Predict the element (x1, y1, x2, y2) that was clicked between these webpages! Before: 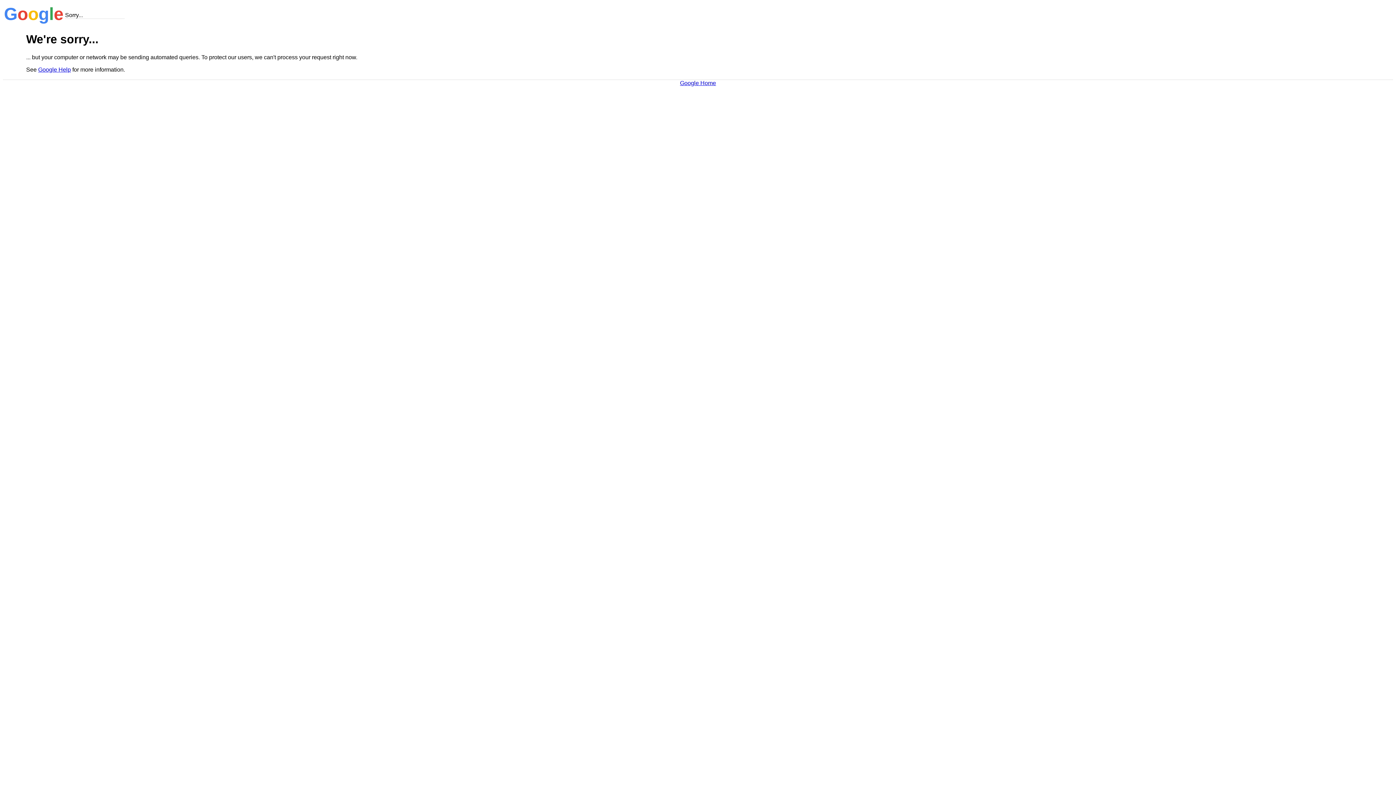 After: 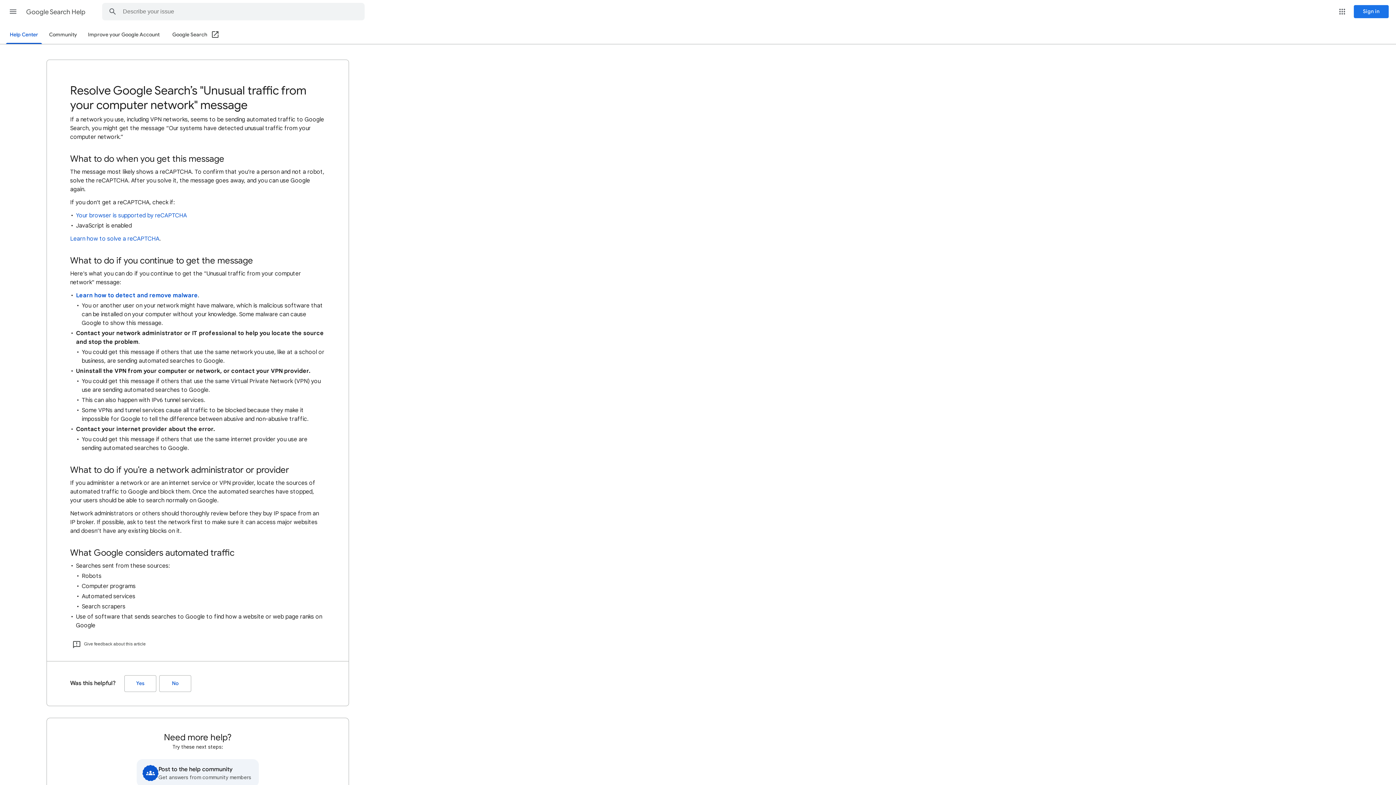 Action: bbox: (38, 66, 70, 72) label: Google Help